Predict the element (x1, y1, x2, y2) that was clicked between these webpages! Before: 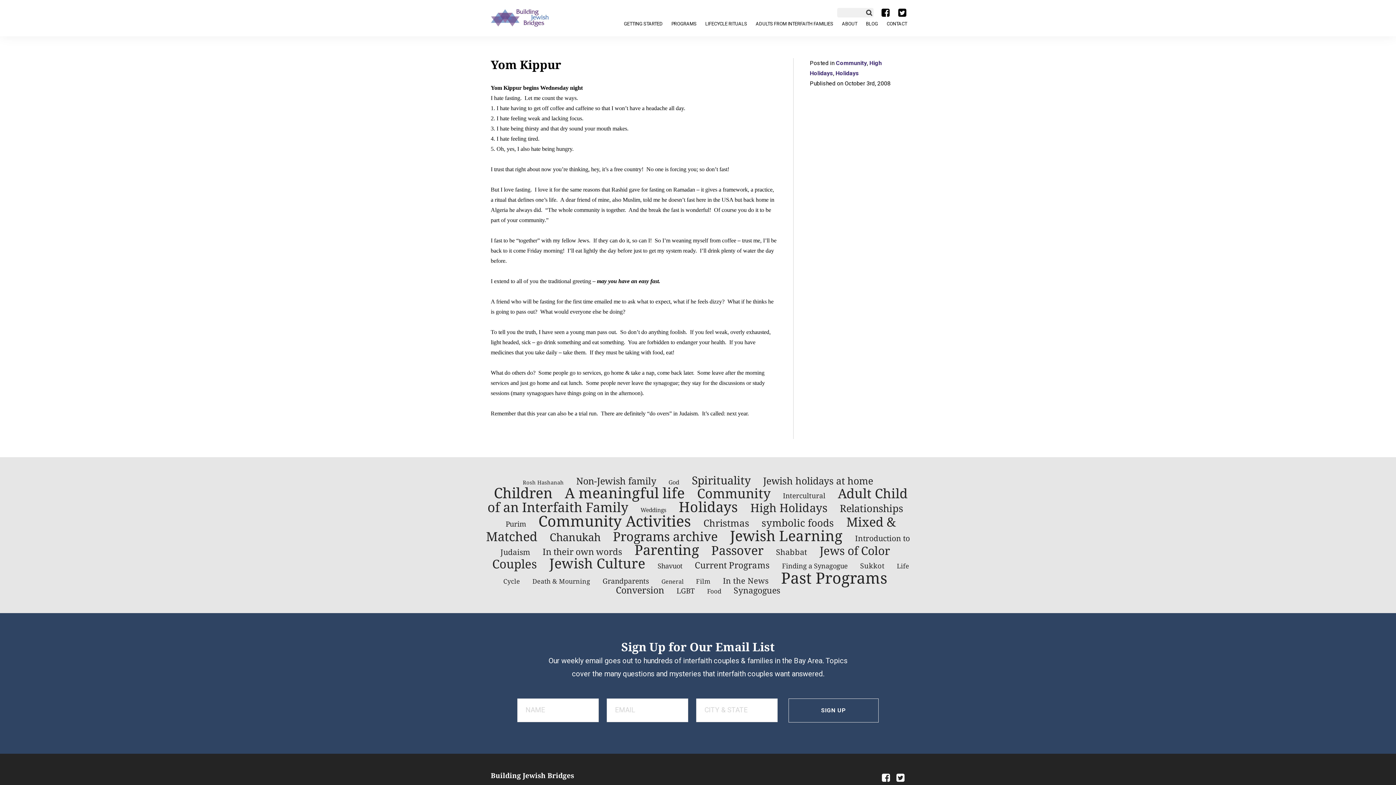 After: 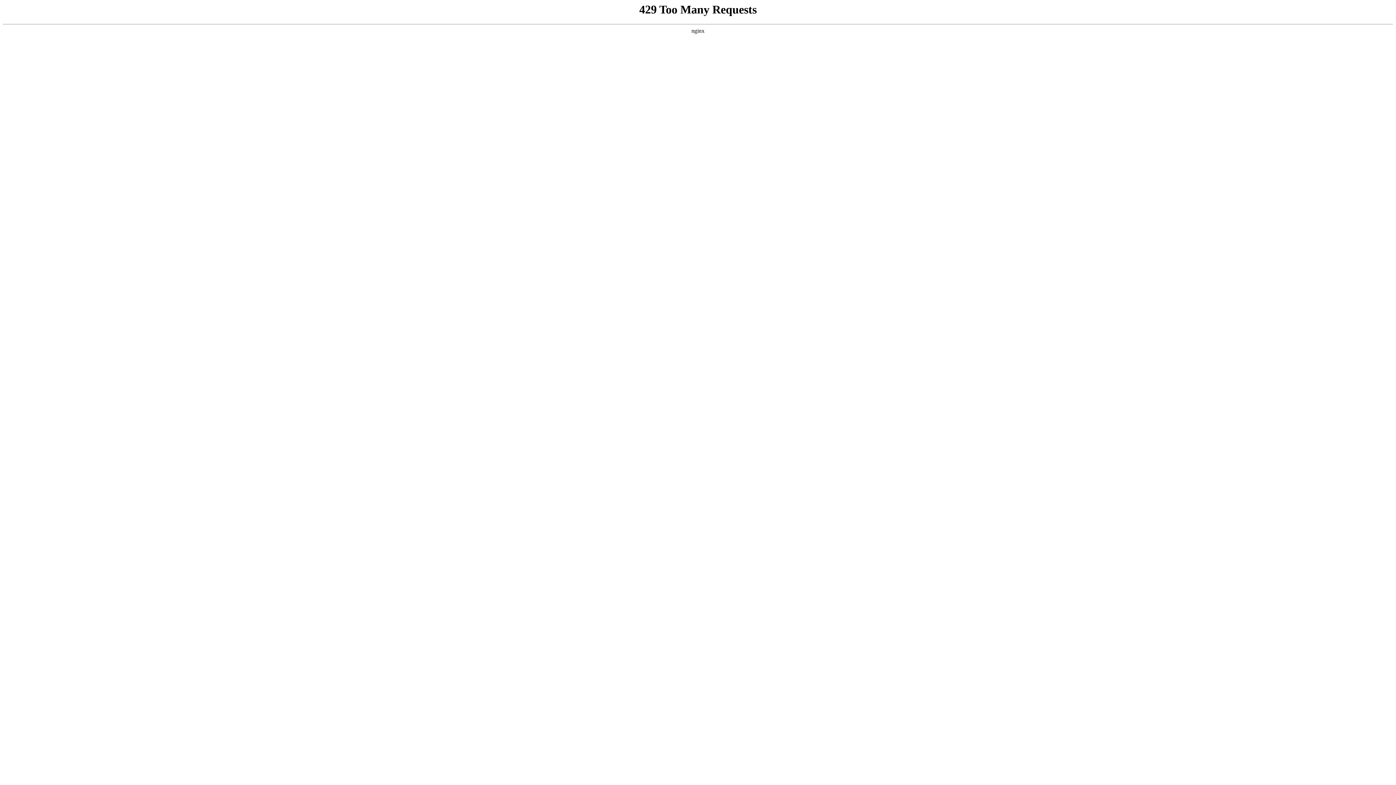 Action: bbox: (776, 548, 807, 557) label: Shabbat (29 items)